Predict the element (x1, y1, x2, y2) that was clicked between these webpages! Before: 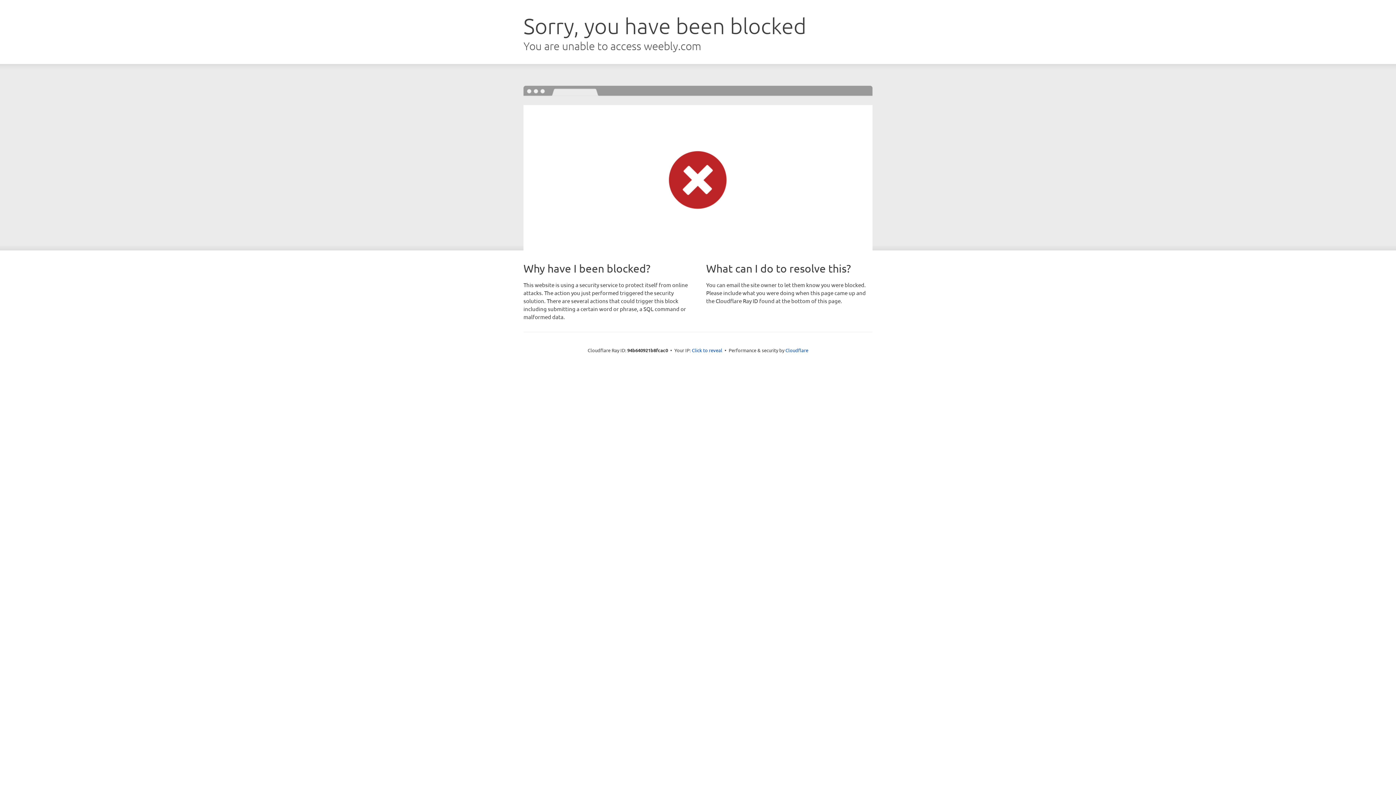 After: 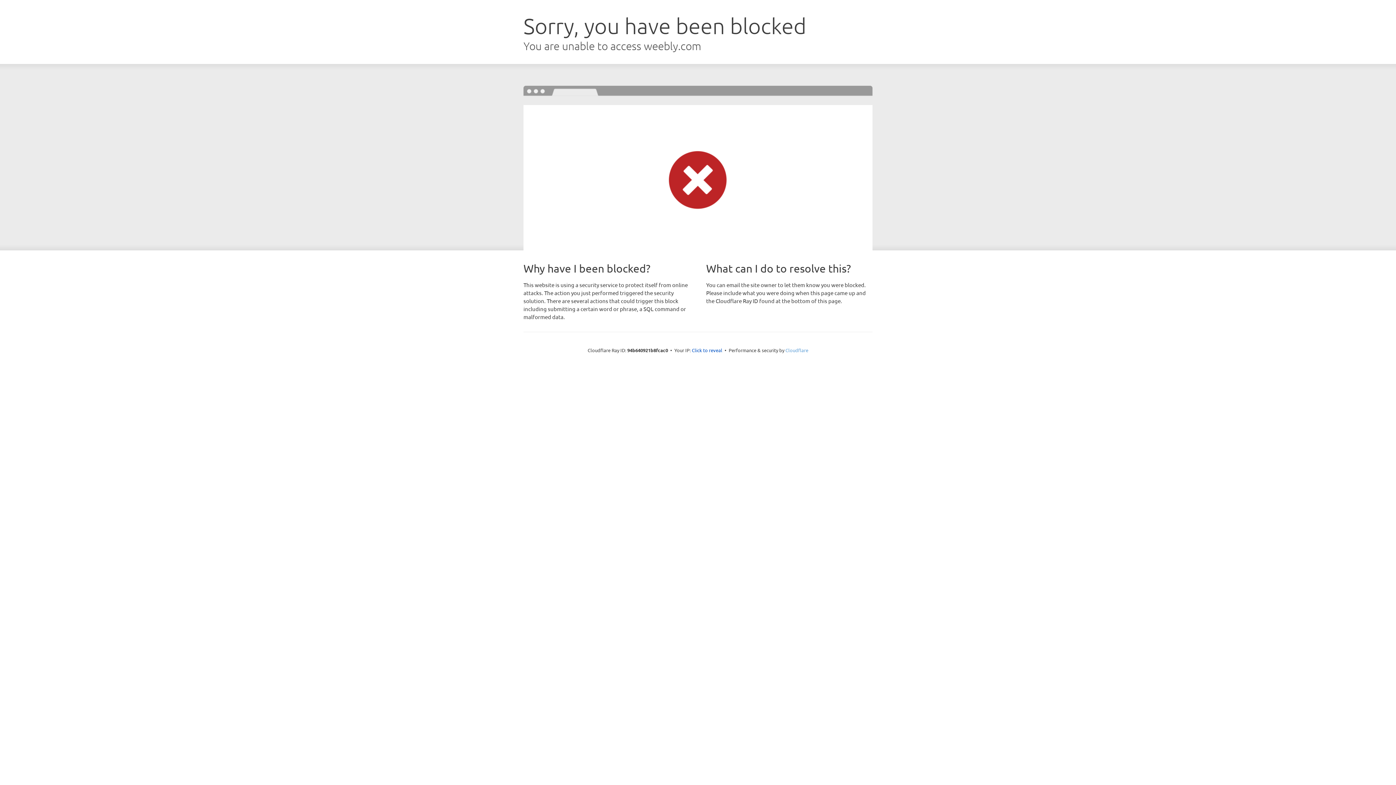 Action: label: Cloudflare bbox: (785, 347, 808, 353)